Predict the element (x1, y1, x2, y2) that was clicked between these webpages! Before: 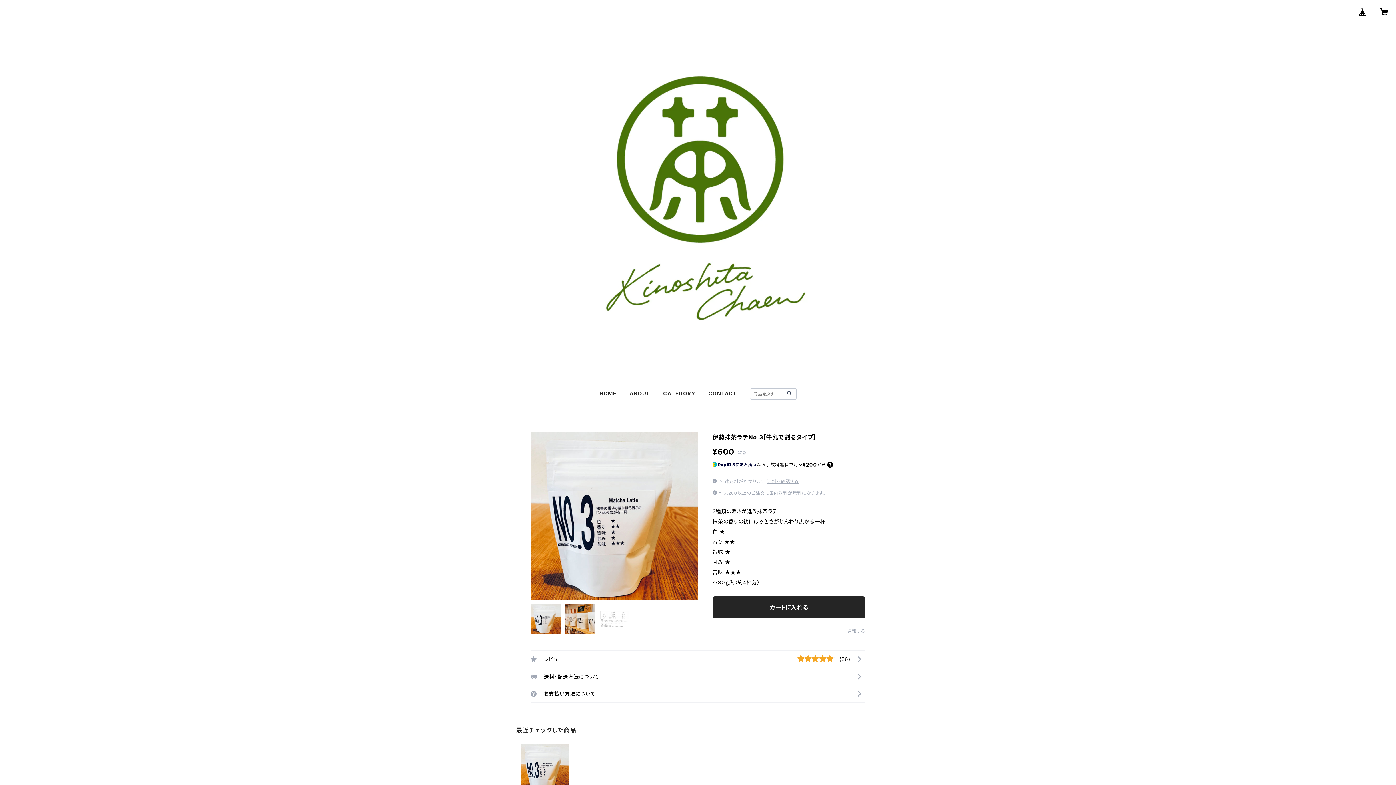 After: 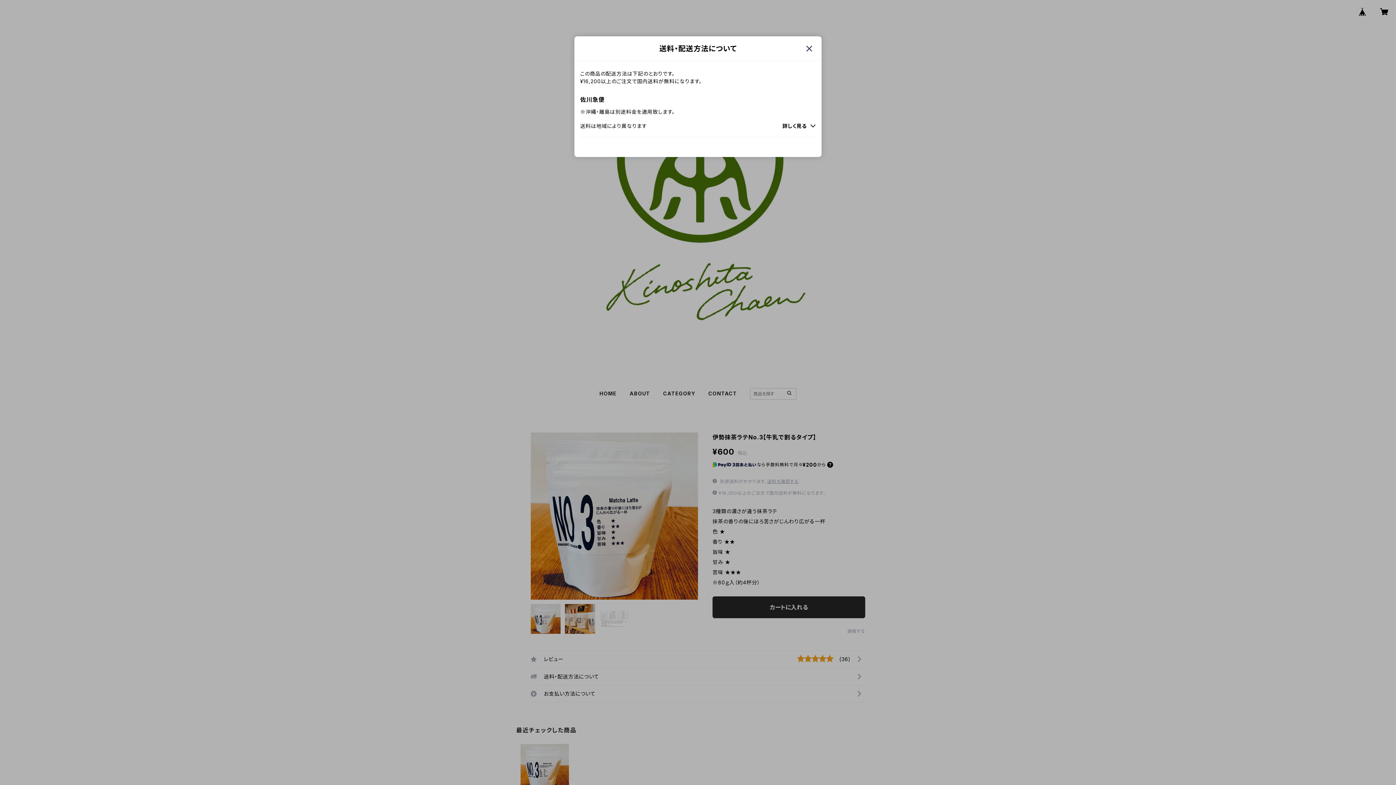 Action: bbox: (767, 478, 798, 484) label: 送料を確認する